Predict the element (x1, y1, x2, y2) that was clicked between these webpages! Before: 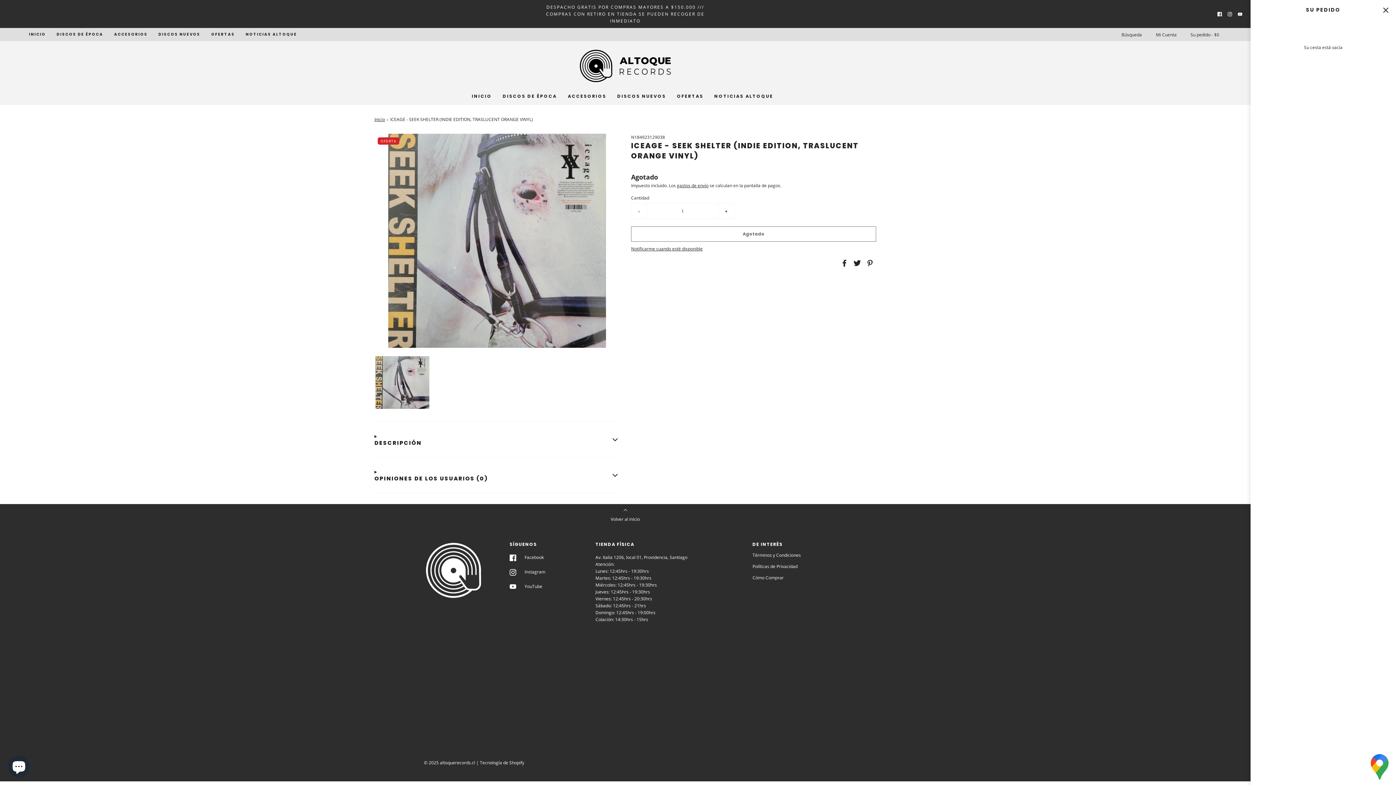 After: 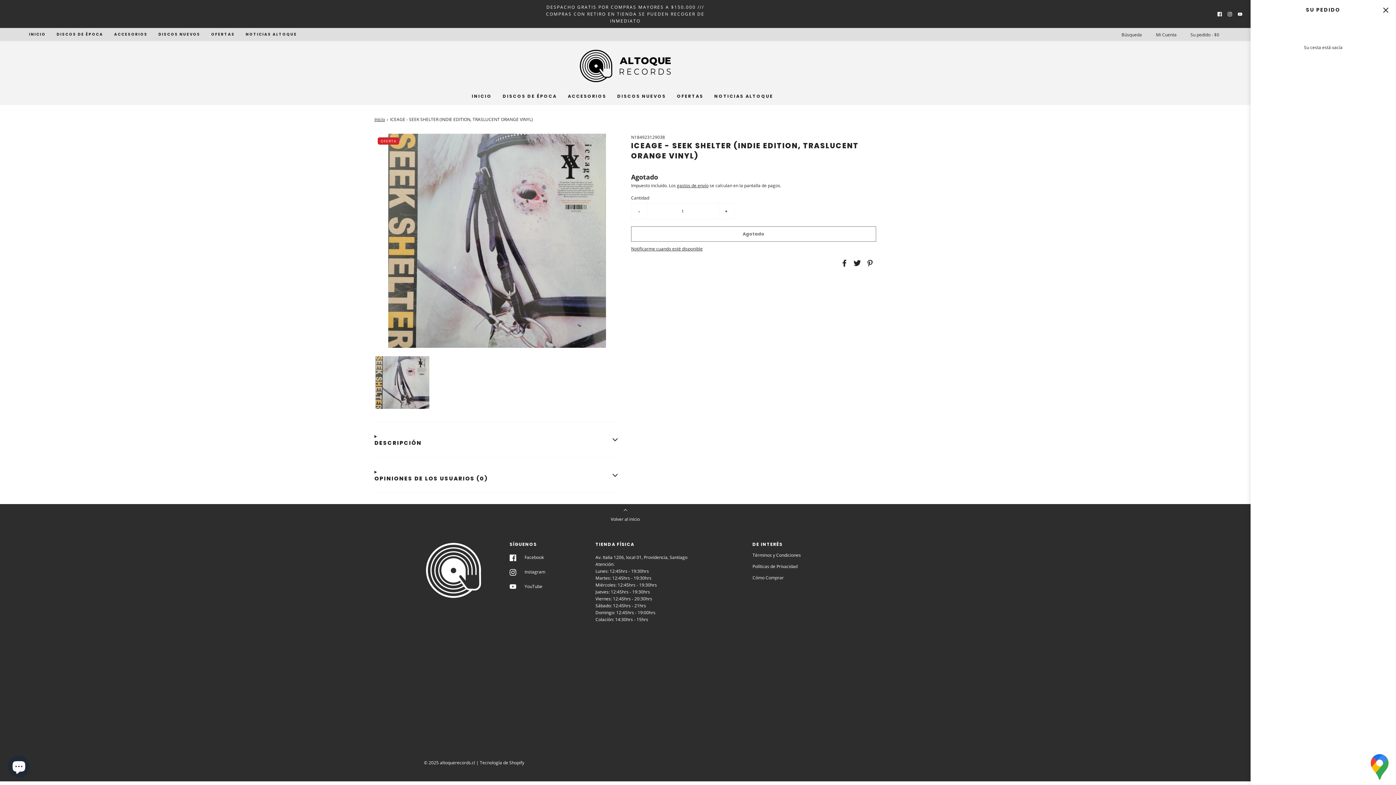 Action: label: 
            
                Cargar imagen en el visor de la galería, ICEAGE - SEEK SHELTER (INDIE EDITION, TRASLUCENT ORANGE VINYL)
            
         bbox: (374, 355, 430, 410)